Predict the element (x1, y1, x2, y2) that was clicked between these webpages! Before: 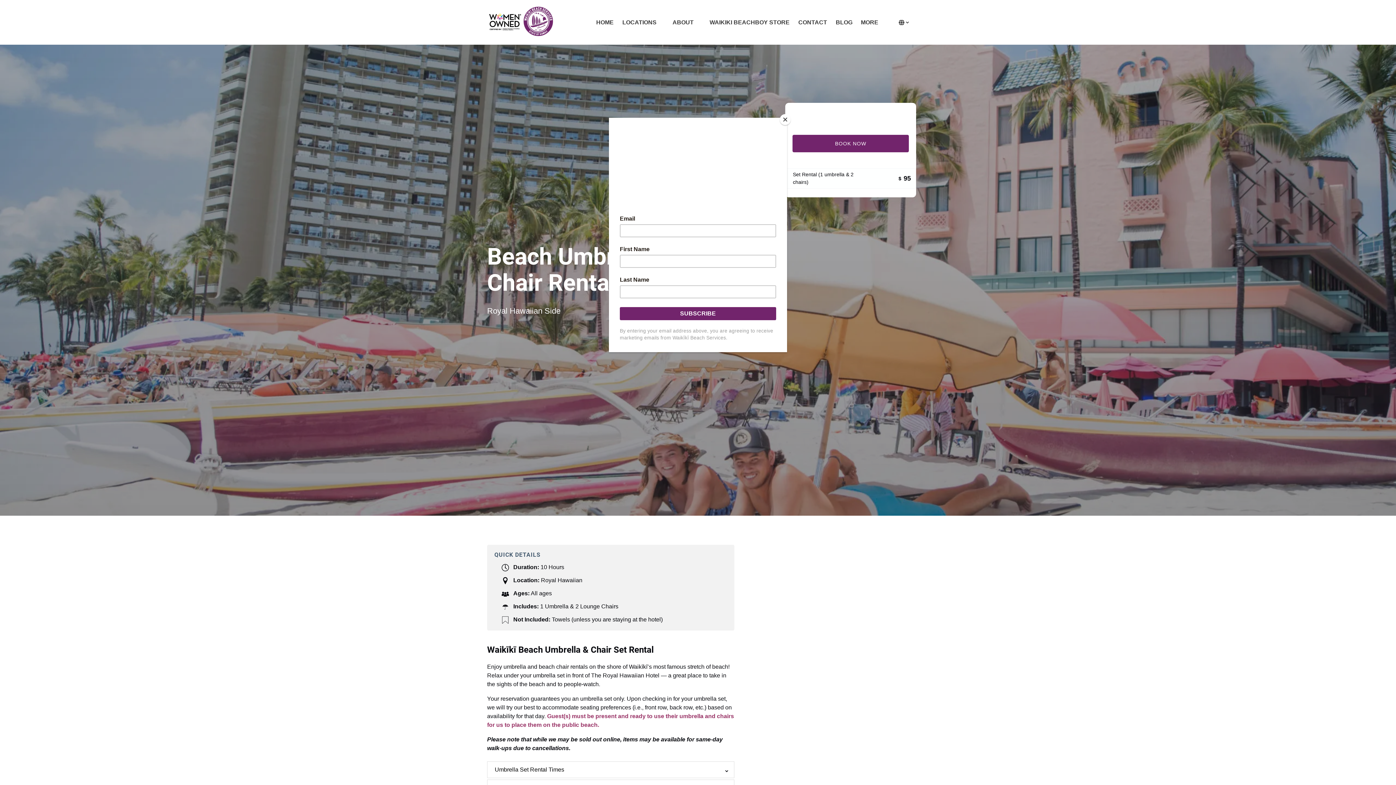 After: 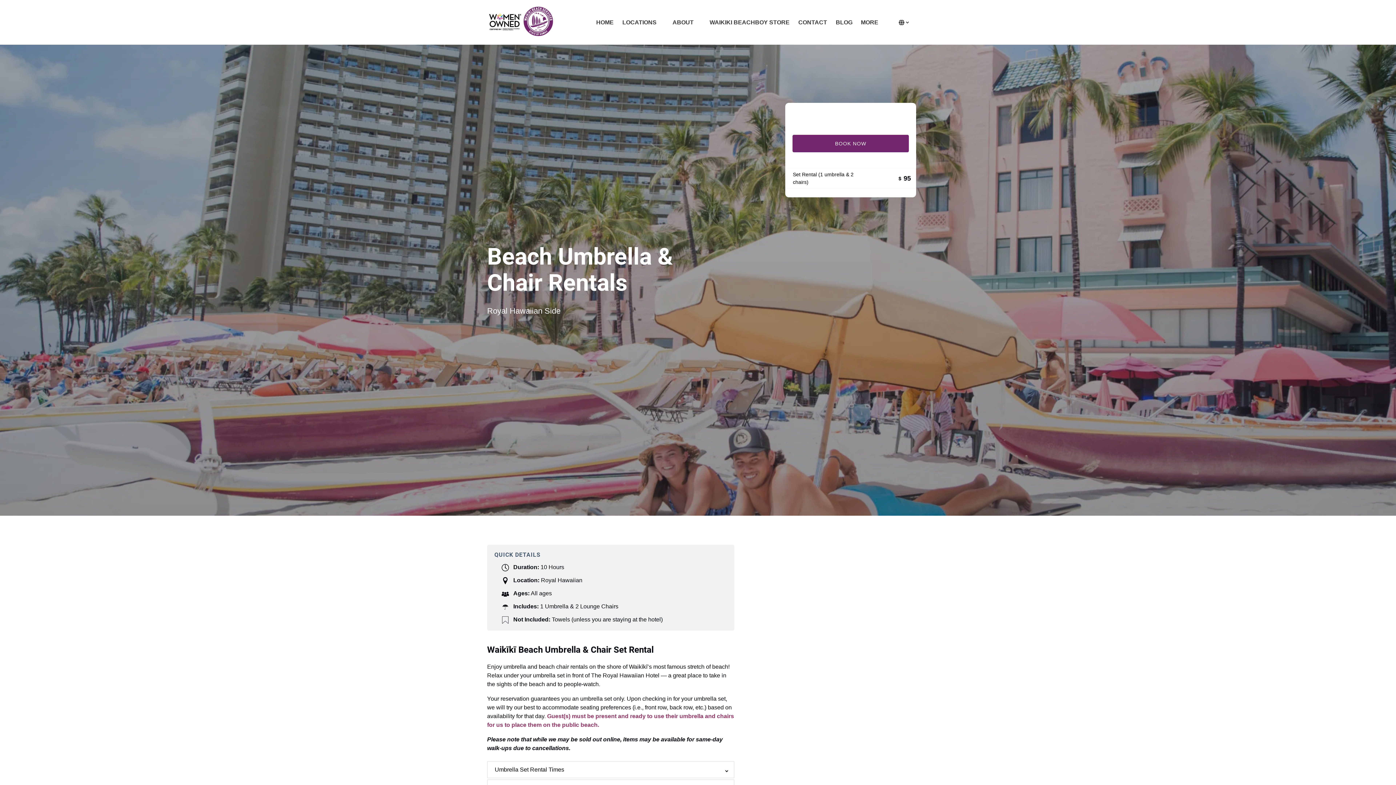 Action: bbox: (780, 114, 790, 125) label: Close